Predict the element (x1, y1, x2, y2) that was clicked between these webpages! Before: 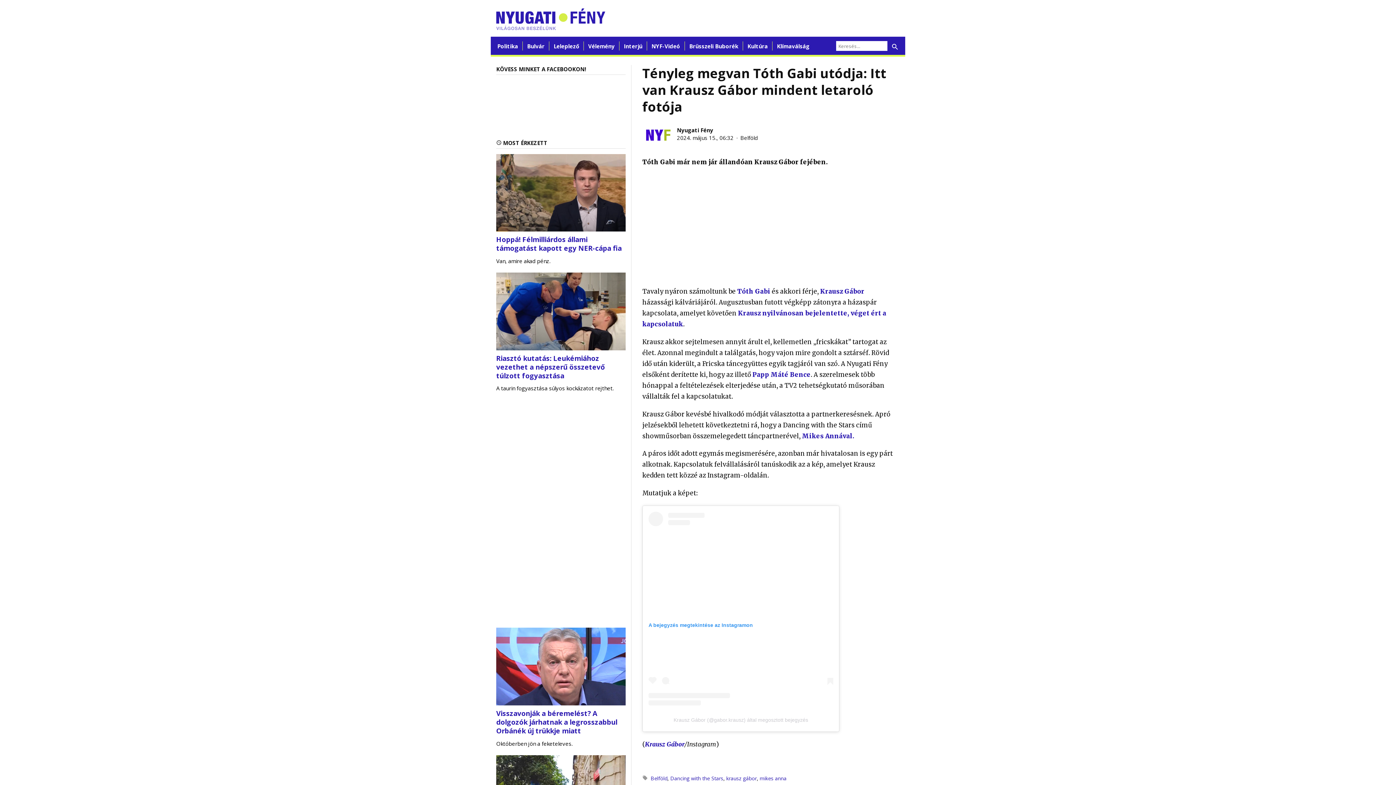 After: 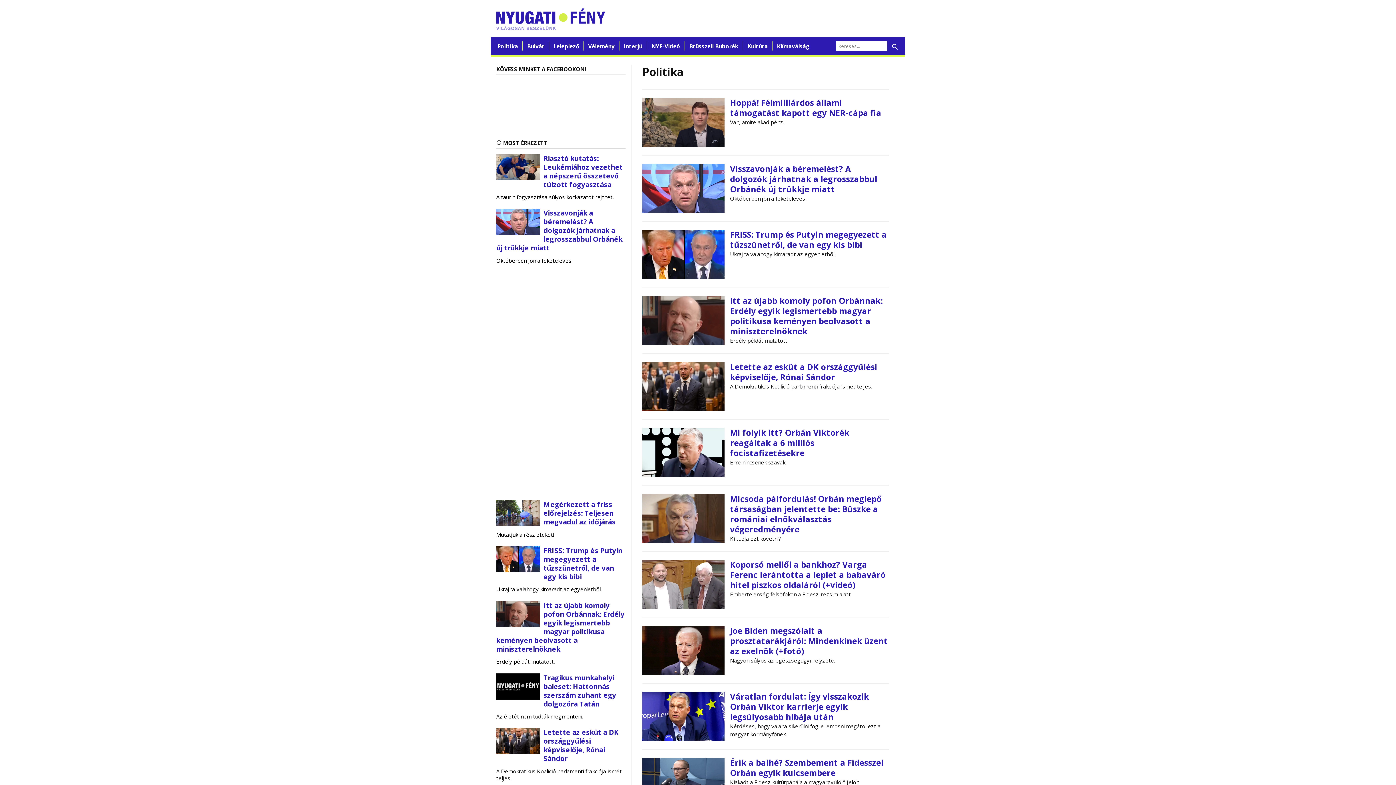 Action: label: Politika bbox: (497, 42, 518, 49)